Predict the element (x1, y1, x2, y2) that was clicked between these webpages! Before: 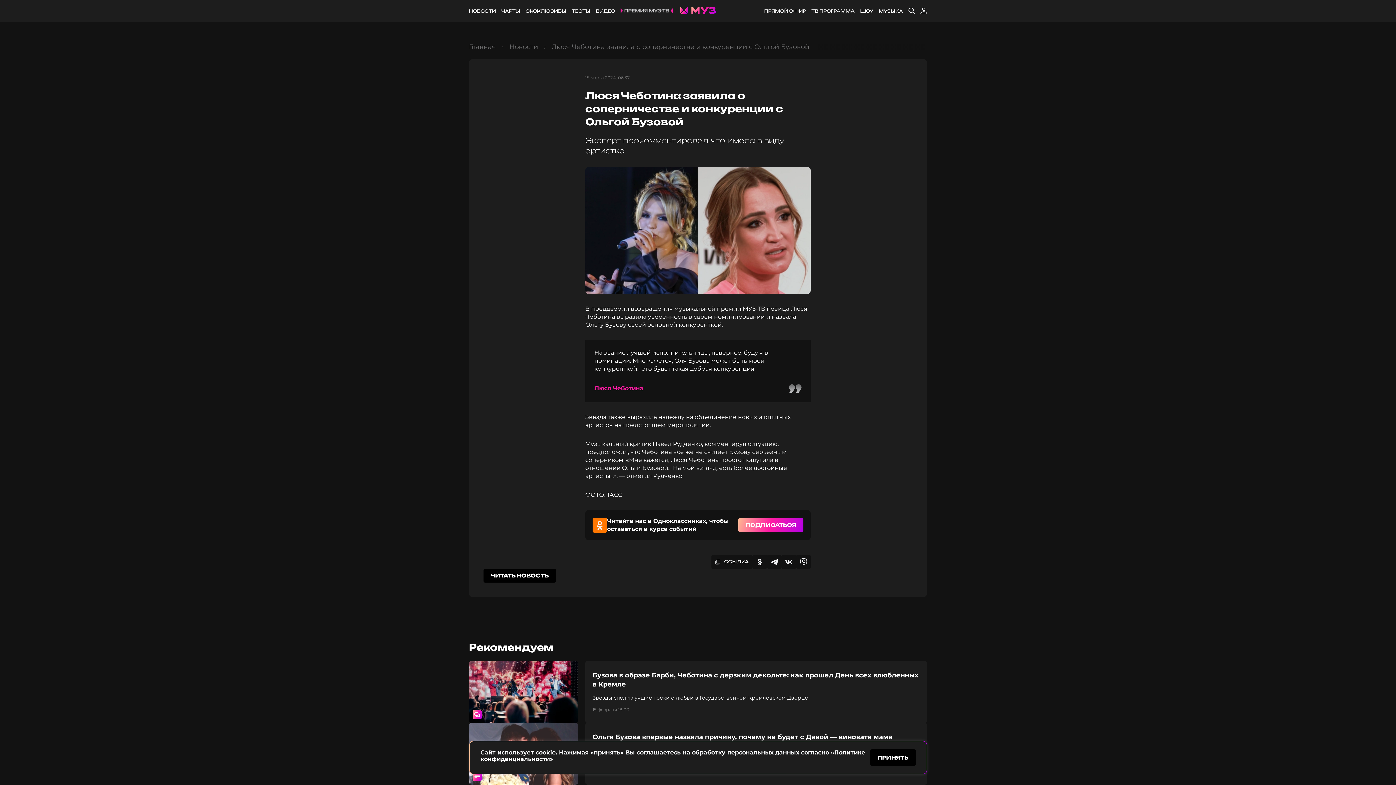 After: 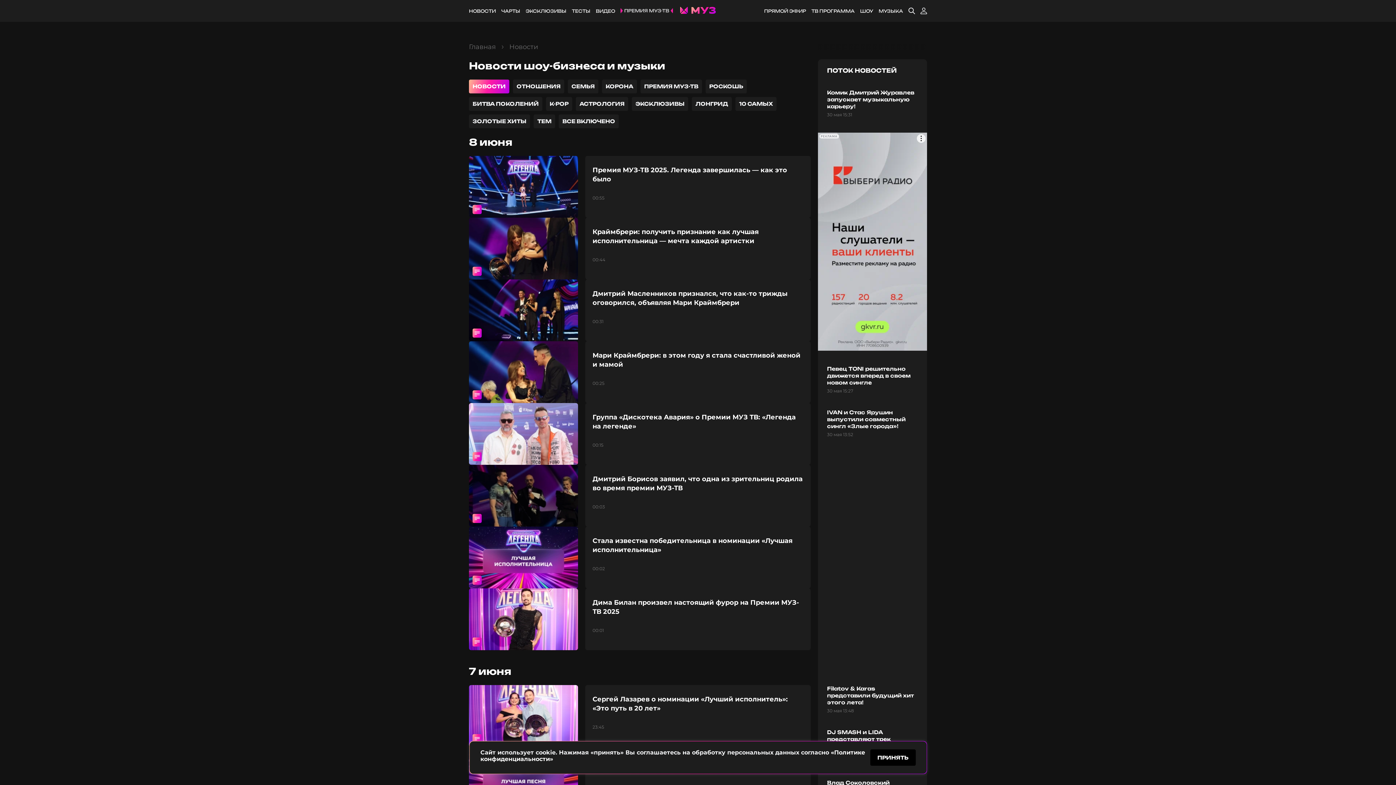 Action: bbox: (469, 8, 496, 13) label: НОВОСТИ